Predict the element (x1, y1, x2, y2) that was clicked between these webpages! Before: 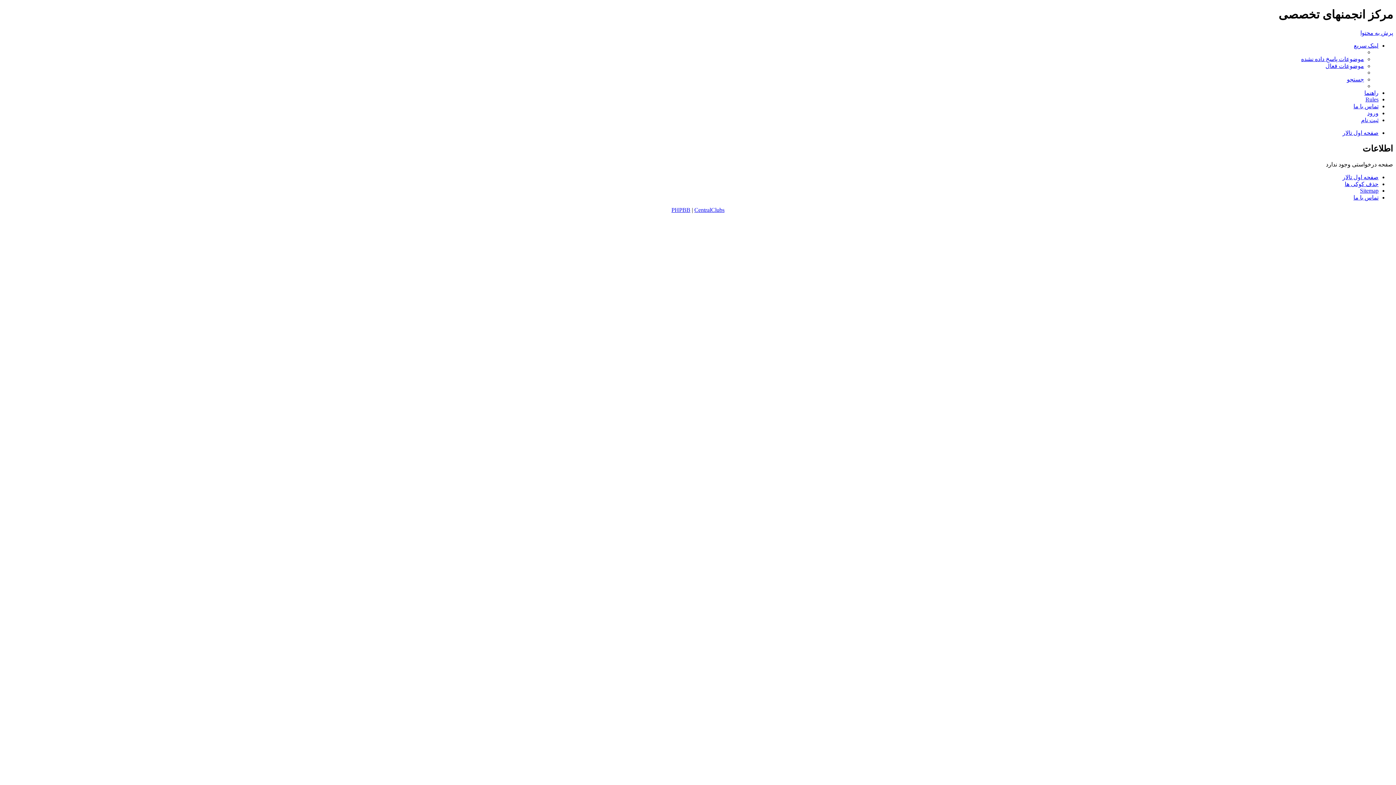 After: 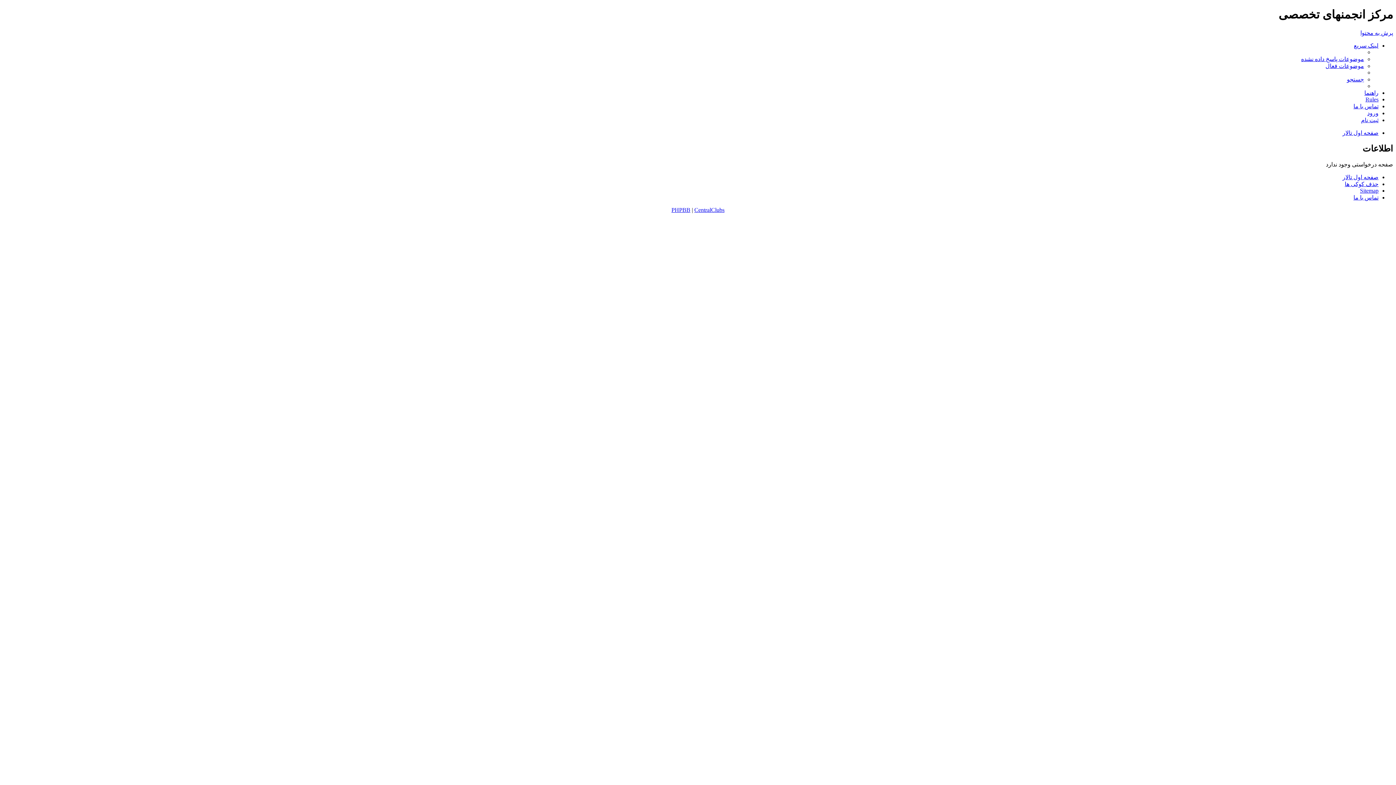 Action: label: لینک سریع bbox: (1354, 42, 1378, 48)